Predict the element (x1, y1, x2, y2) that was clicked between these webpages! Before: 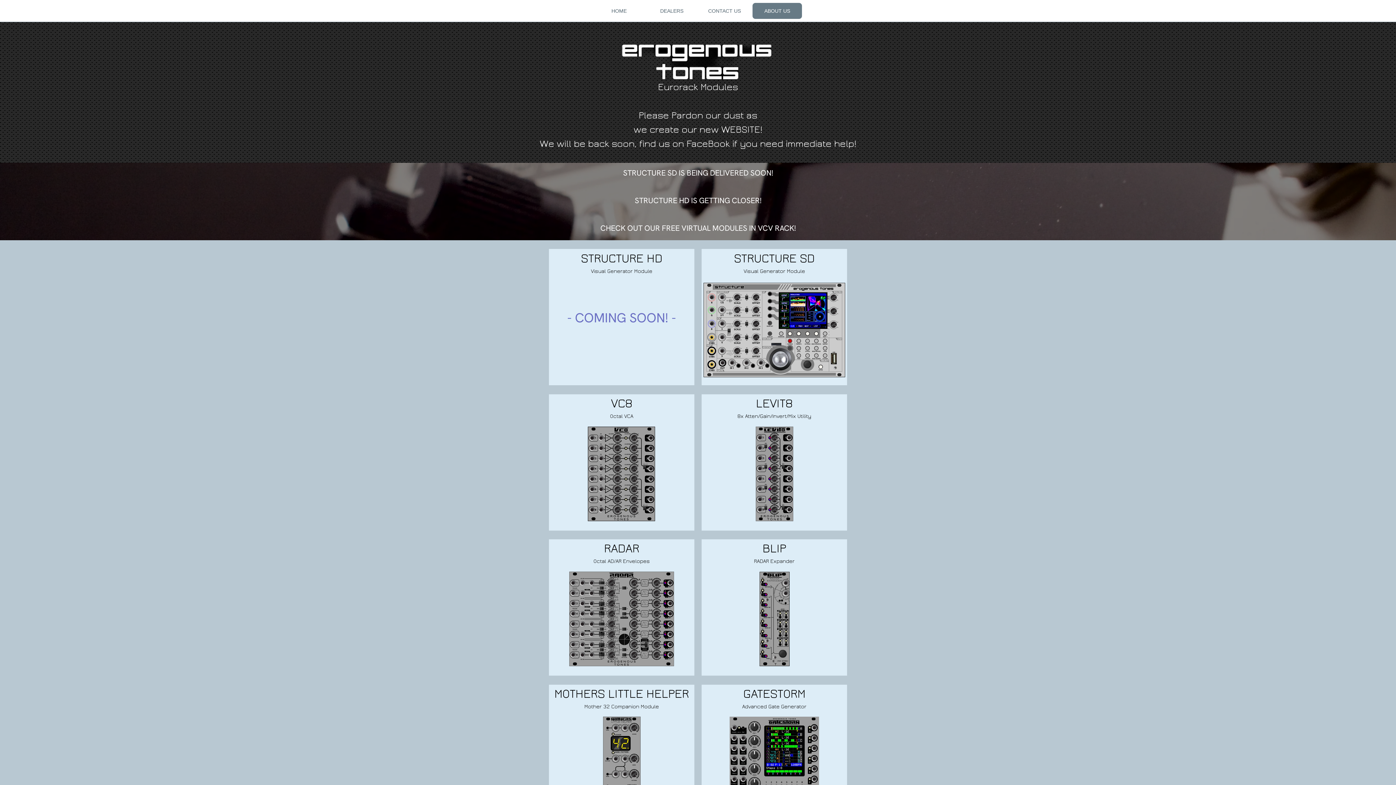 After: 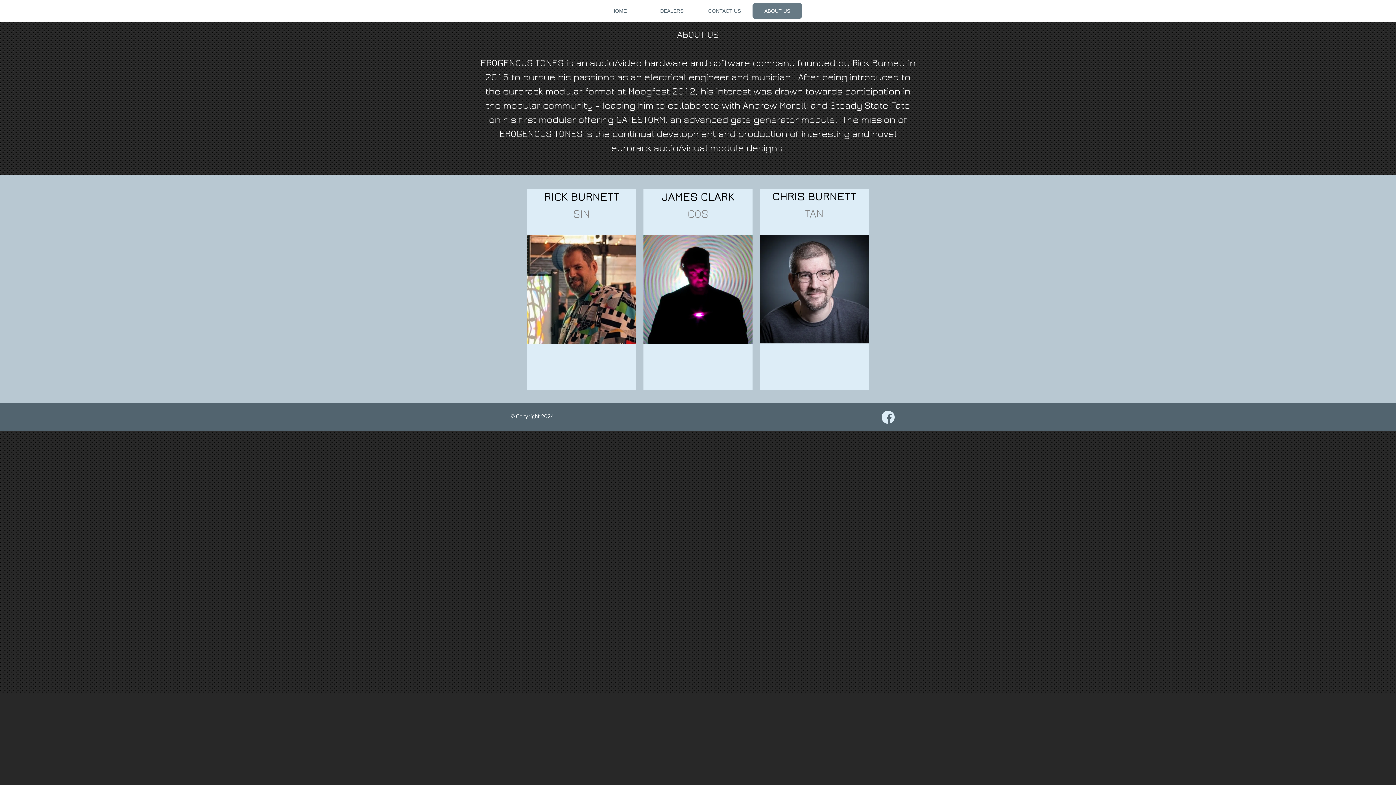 Action: bbox: (752, 2, 802, 29) label: ABOUT US